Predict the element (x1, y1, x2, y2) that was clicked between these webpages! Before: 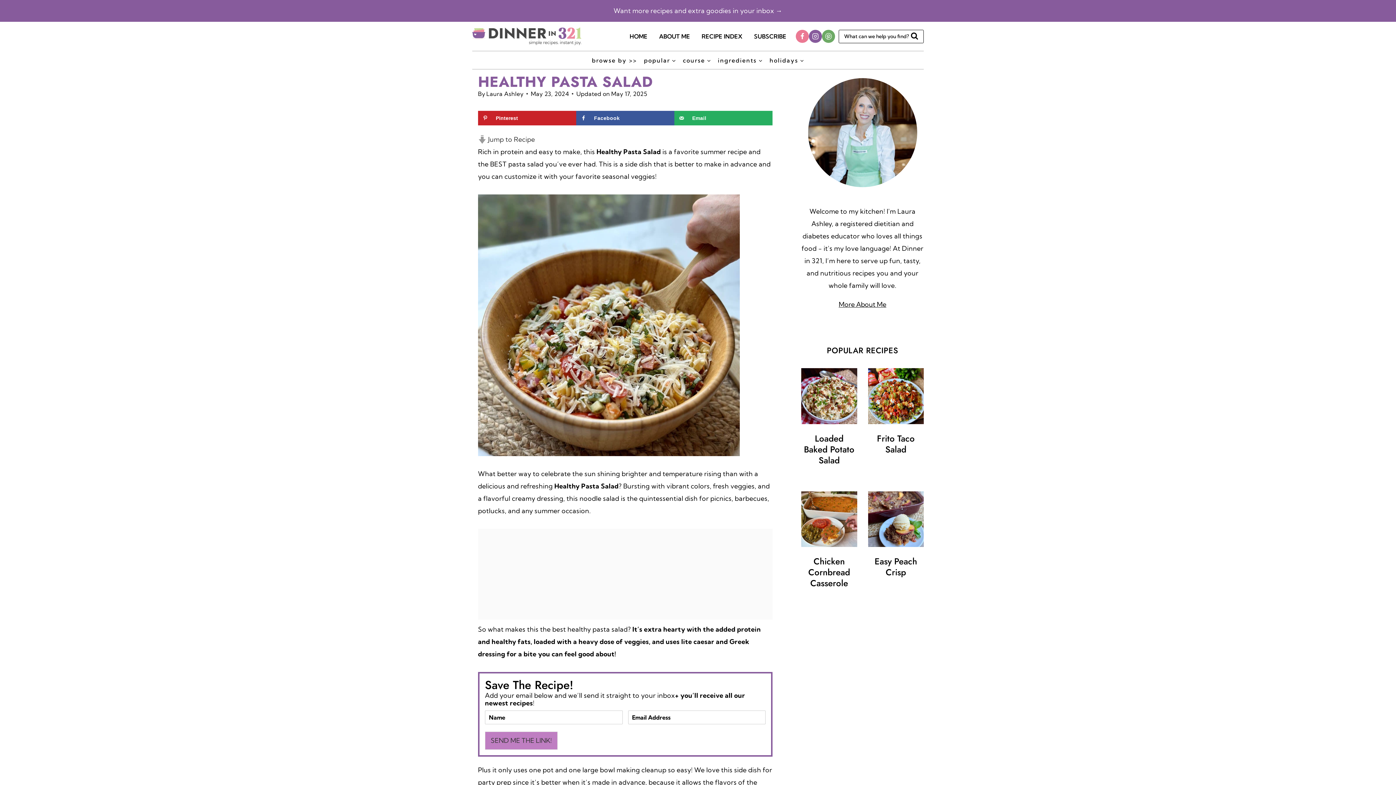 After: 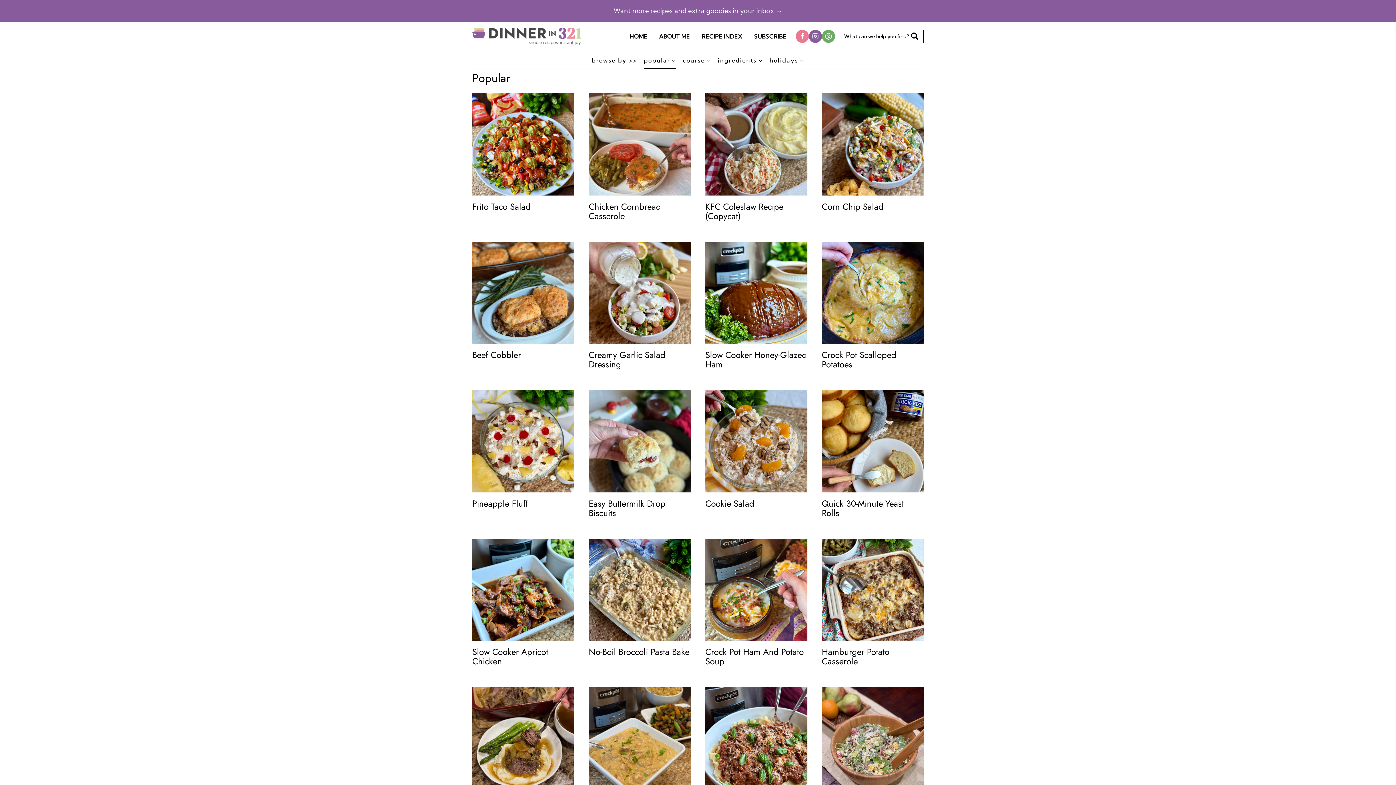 Action: label: popular bbox: (640, 51, 679, 69)